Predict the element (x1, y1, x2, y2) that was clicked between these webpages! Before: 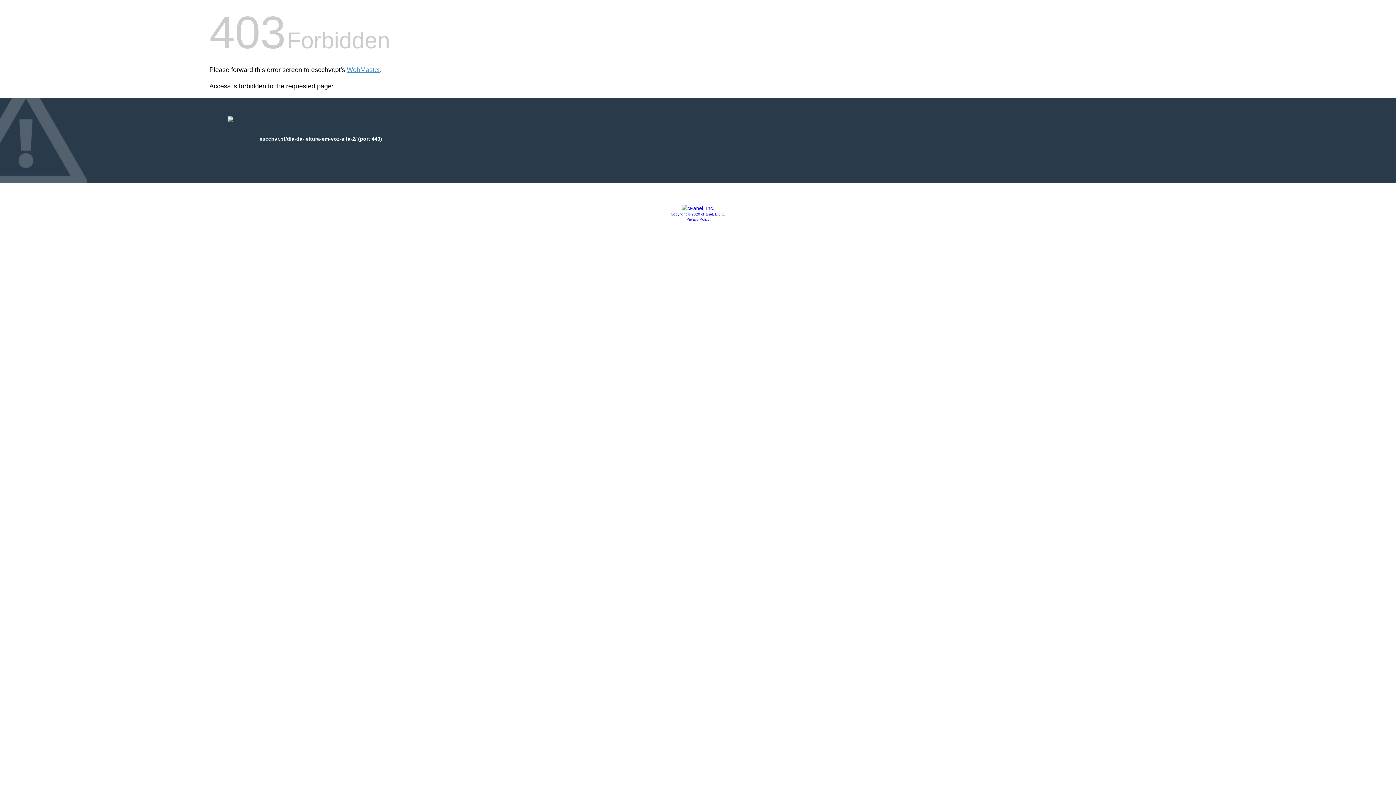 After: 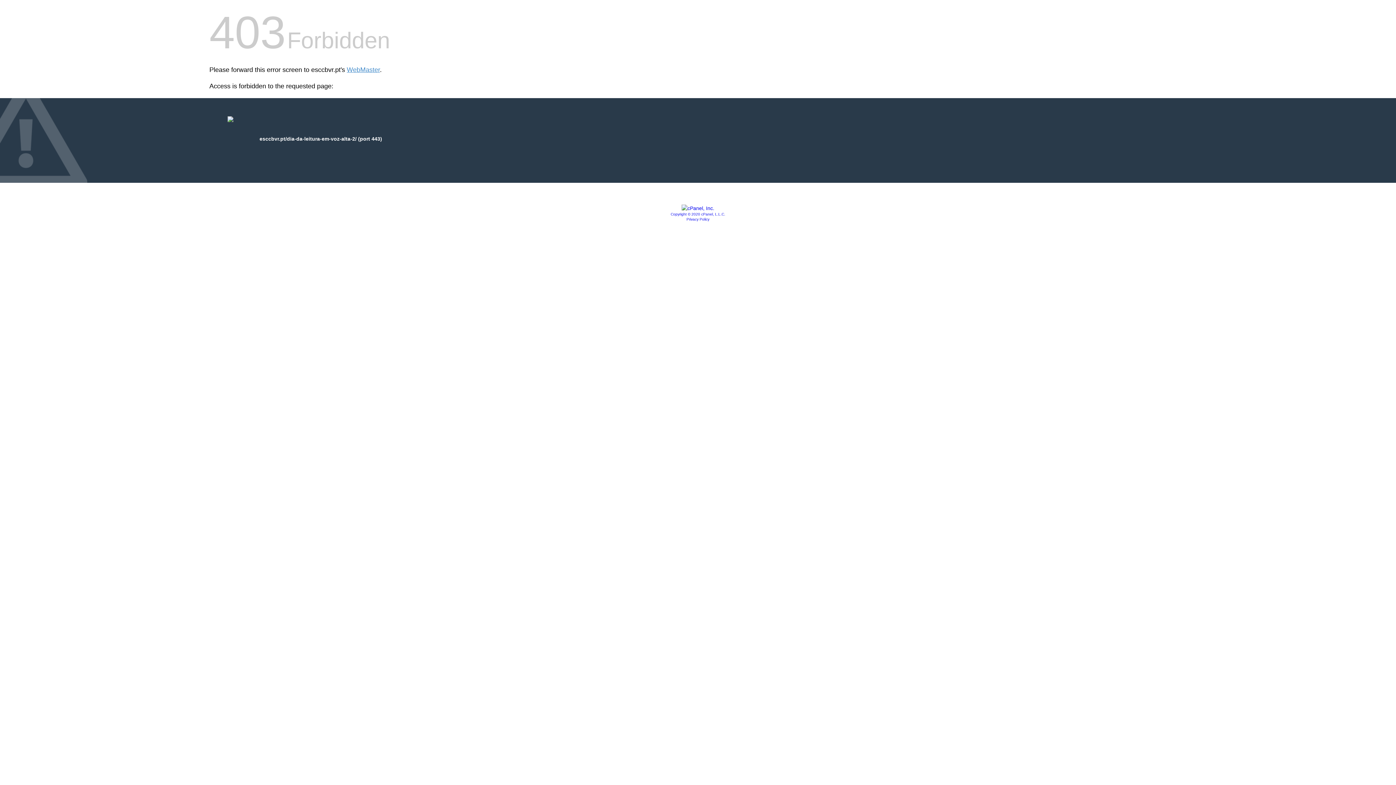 Action: label: Copyright © 2020 cPanel, L.L.C. bbox: (670, 212, 725, 216)